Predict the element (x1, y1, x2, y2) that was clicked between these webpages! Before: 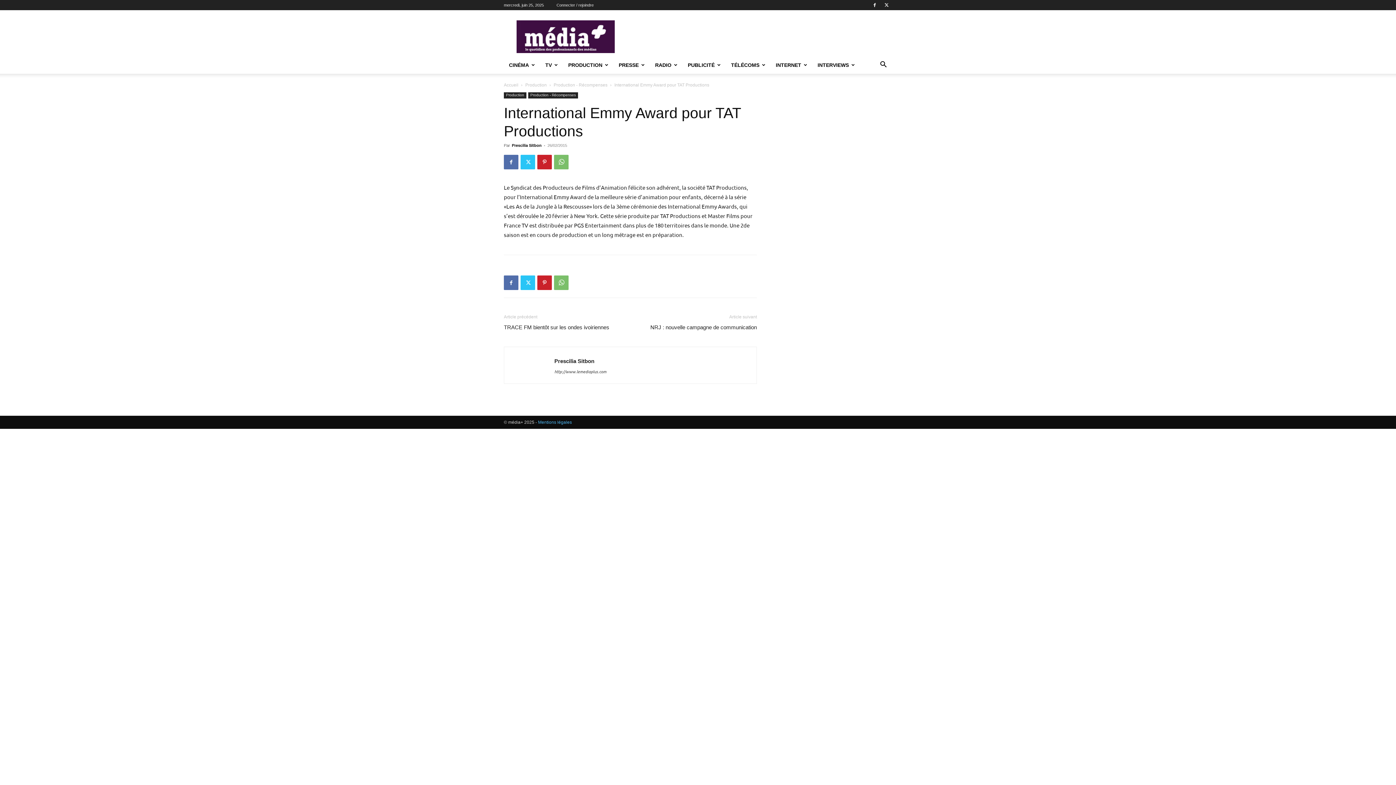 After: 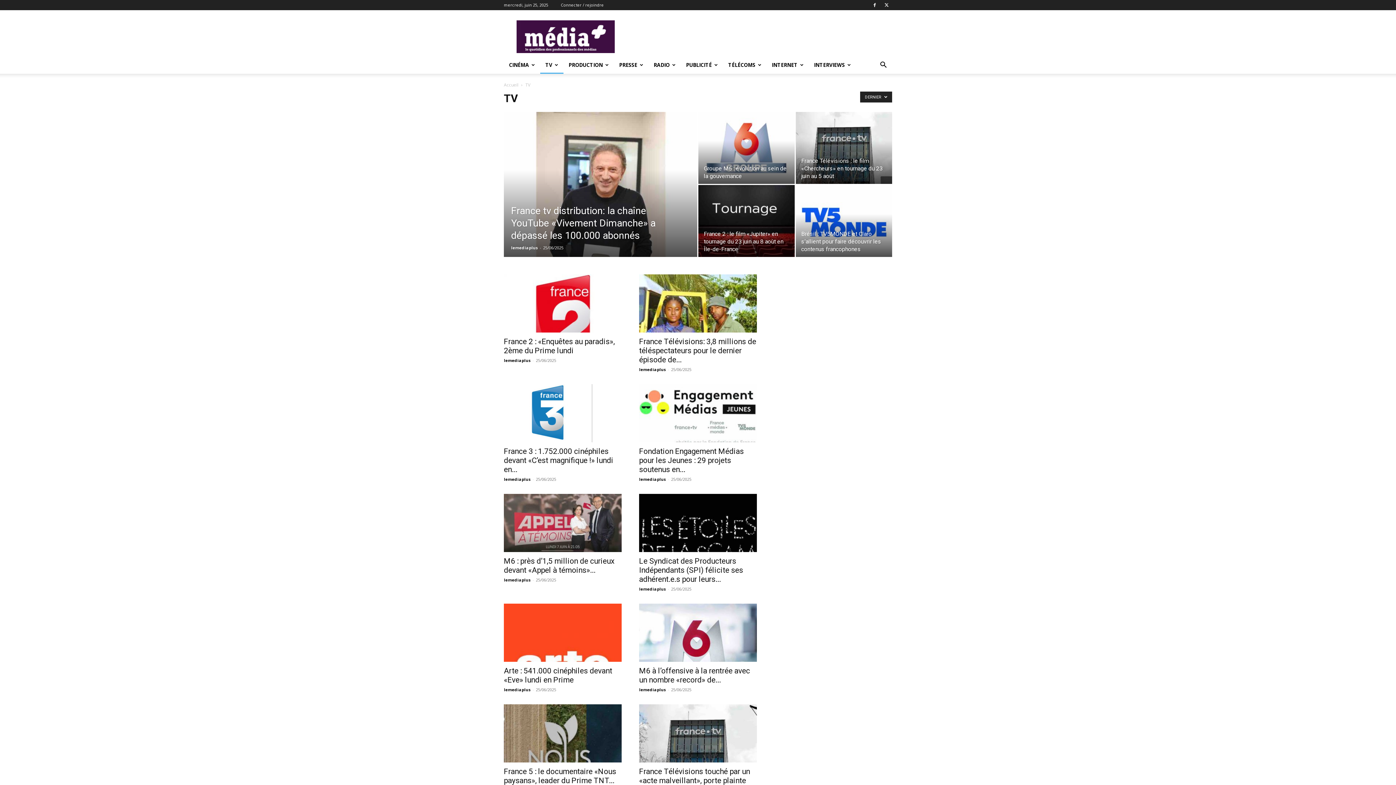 Action: label: TV bbox: (540, 56, 563, 73)